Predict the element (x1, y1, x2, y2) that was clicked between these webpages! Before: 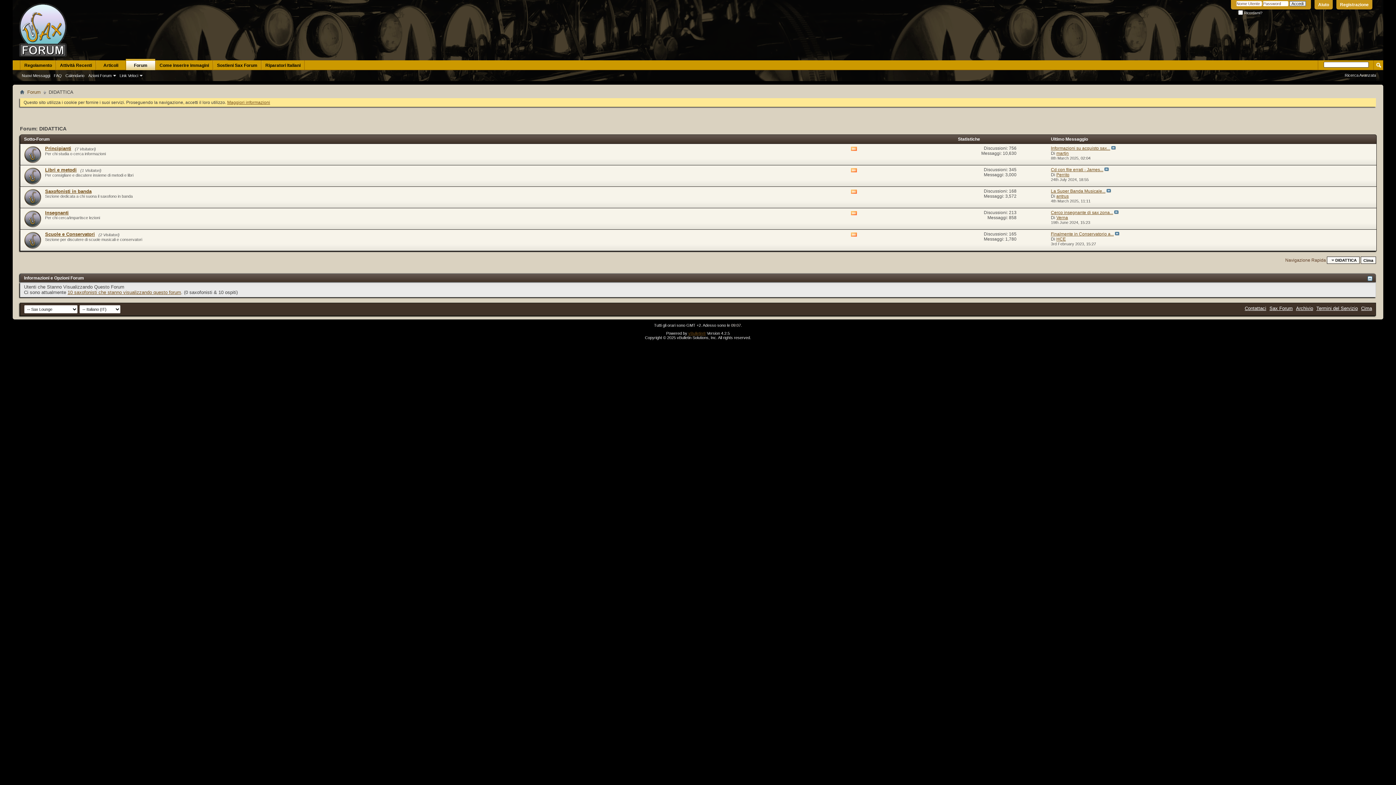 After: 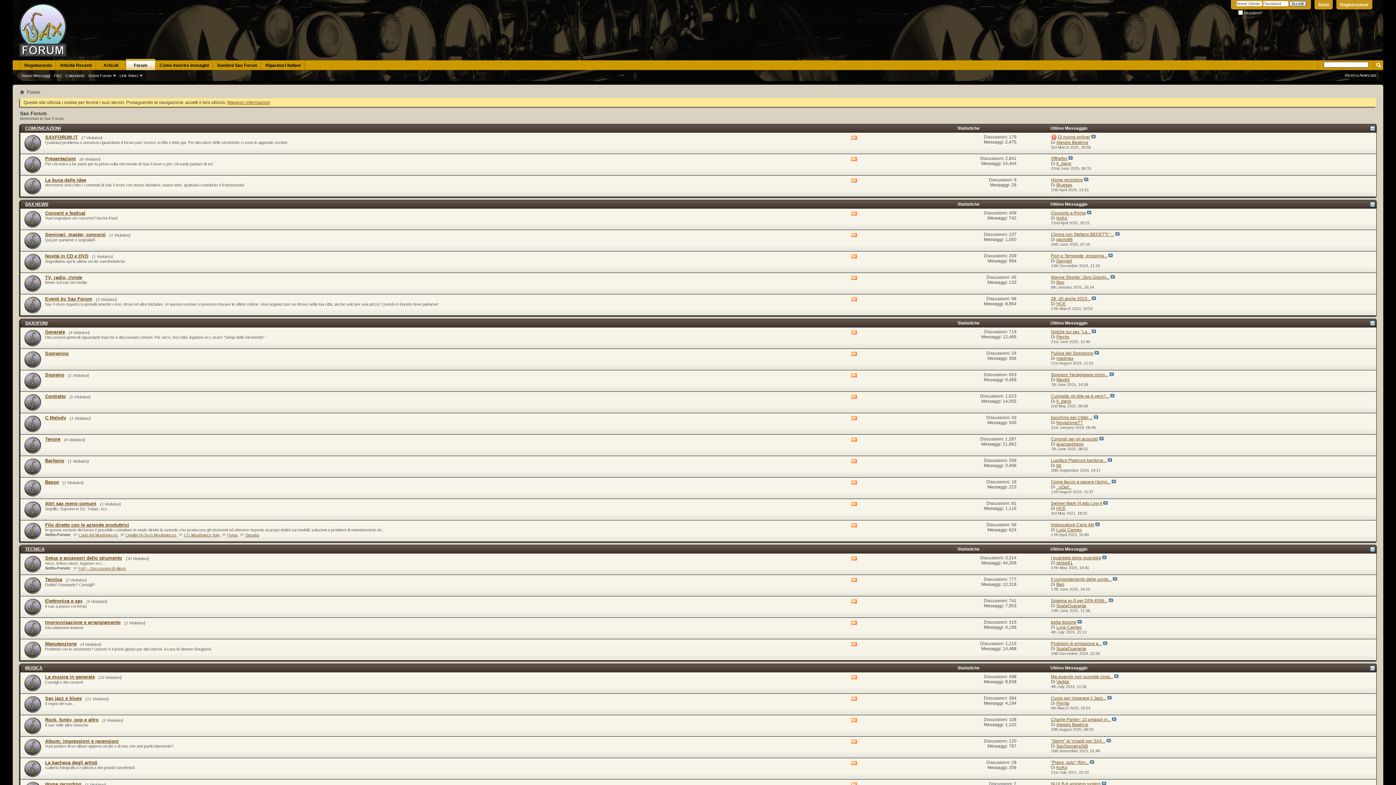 Action: bbox: (12, 0, 69, 56)